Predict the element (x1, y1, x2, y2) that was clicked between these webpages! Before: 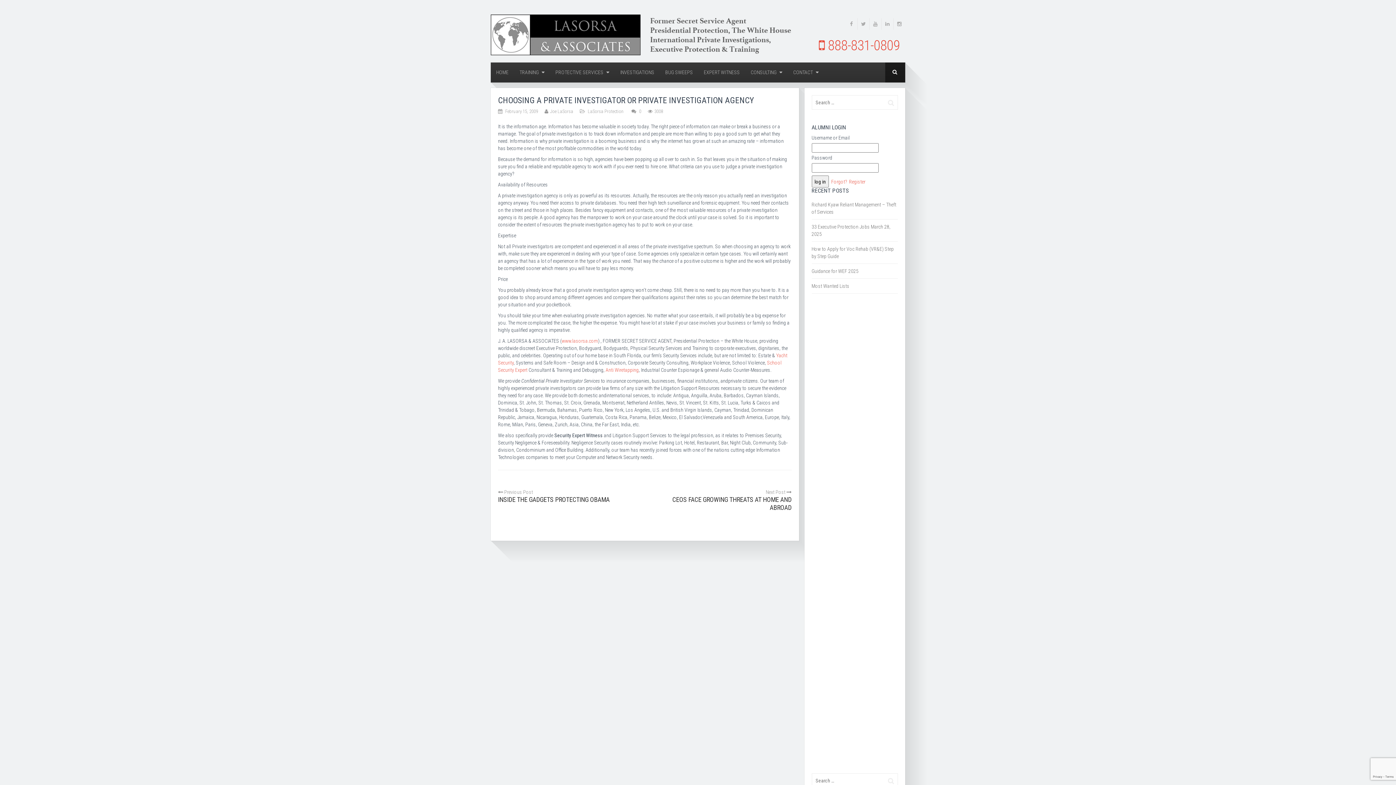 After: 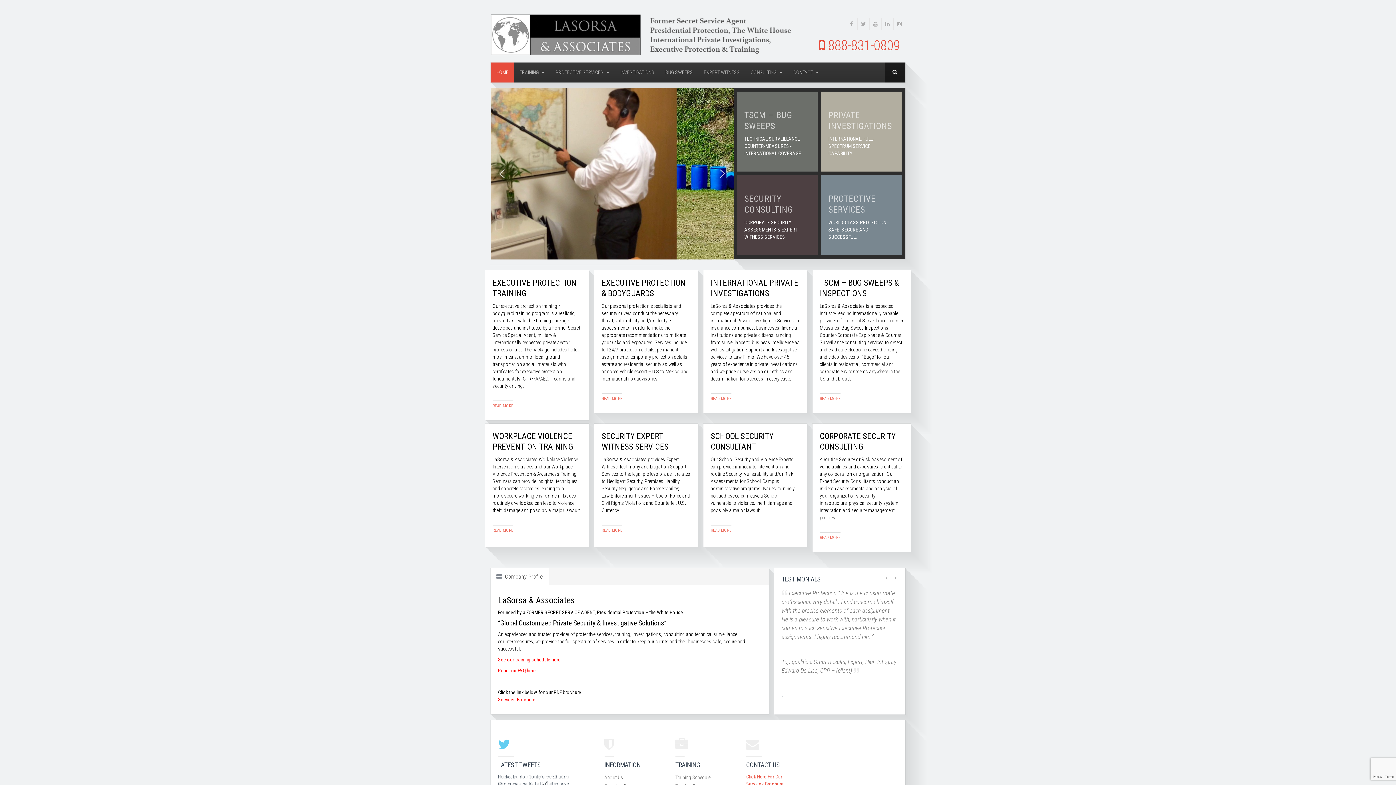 Action: bbox: (490, 31, 799, 37)